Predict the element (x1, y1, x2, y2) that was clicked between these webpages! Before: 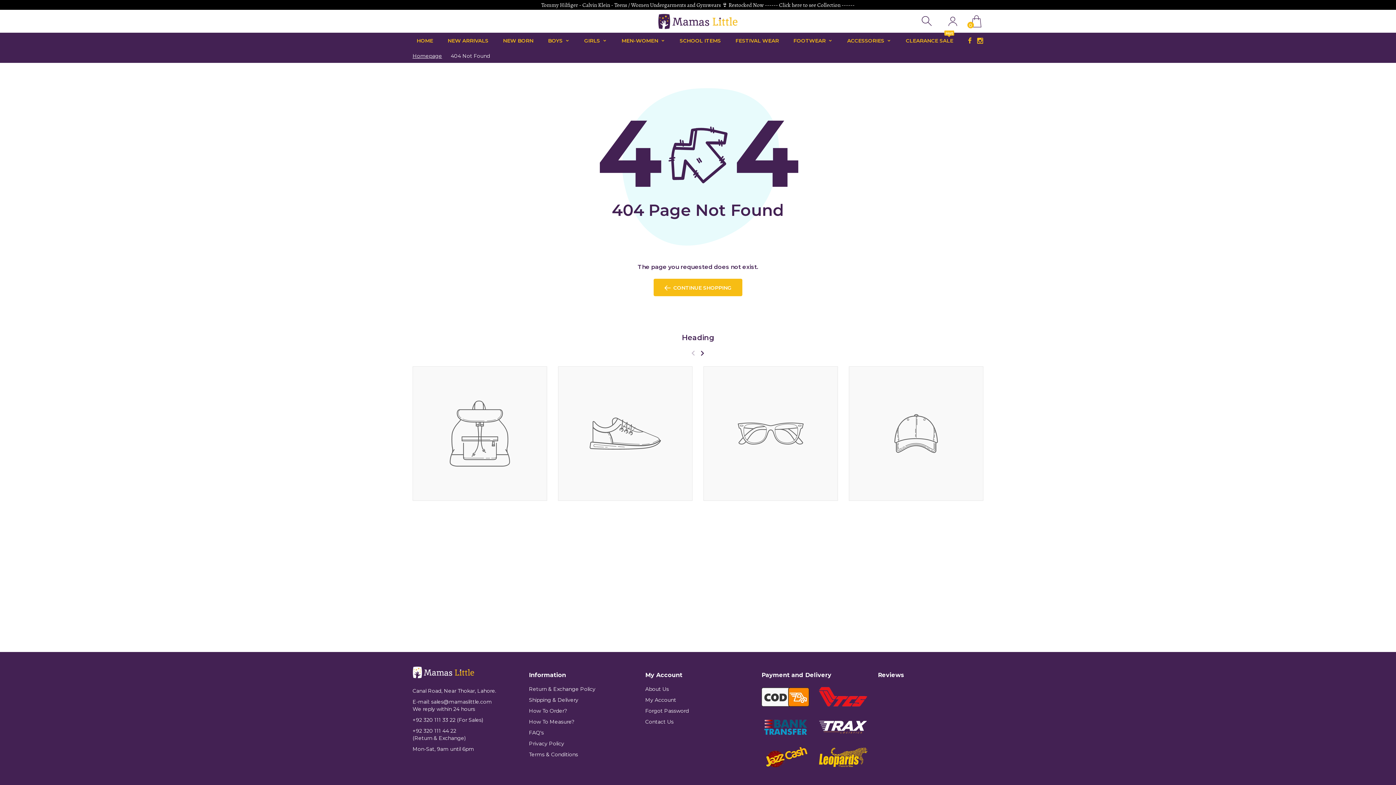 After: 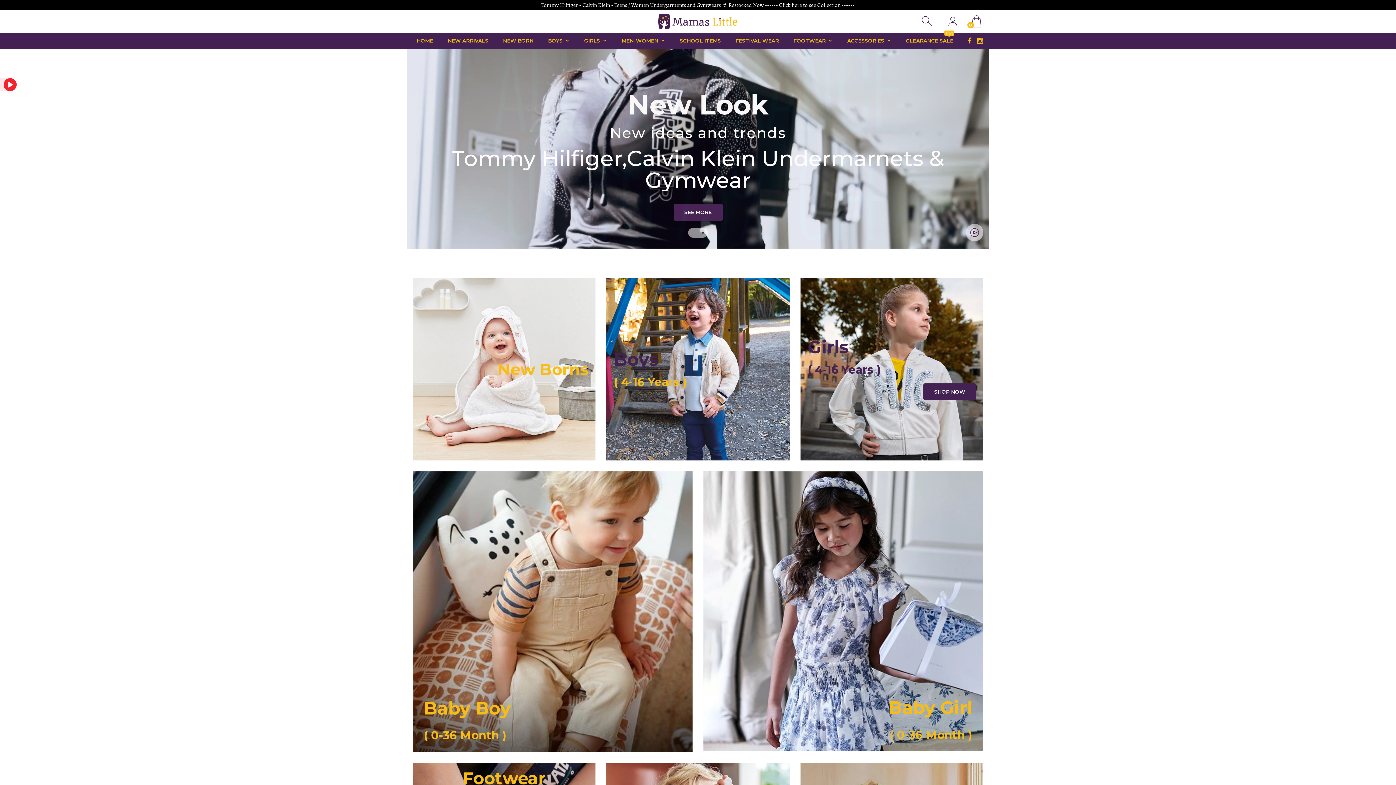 Action: bbox: (653, 278, 742, 296) label: CONTINUE SHOPPING